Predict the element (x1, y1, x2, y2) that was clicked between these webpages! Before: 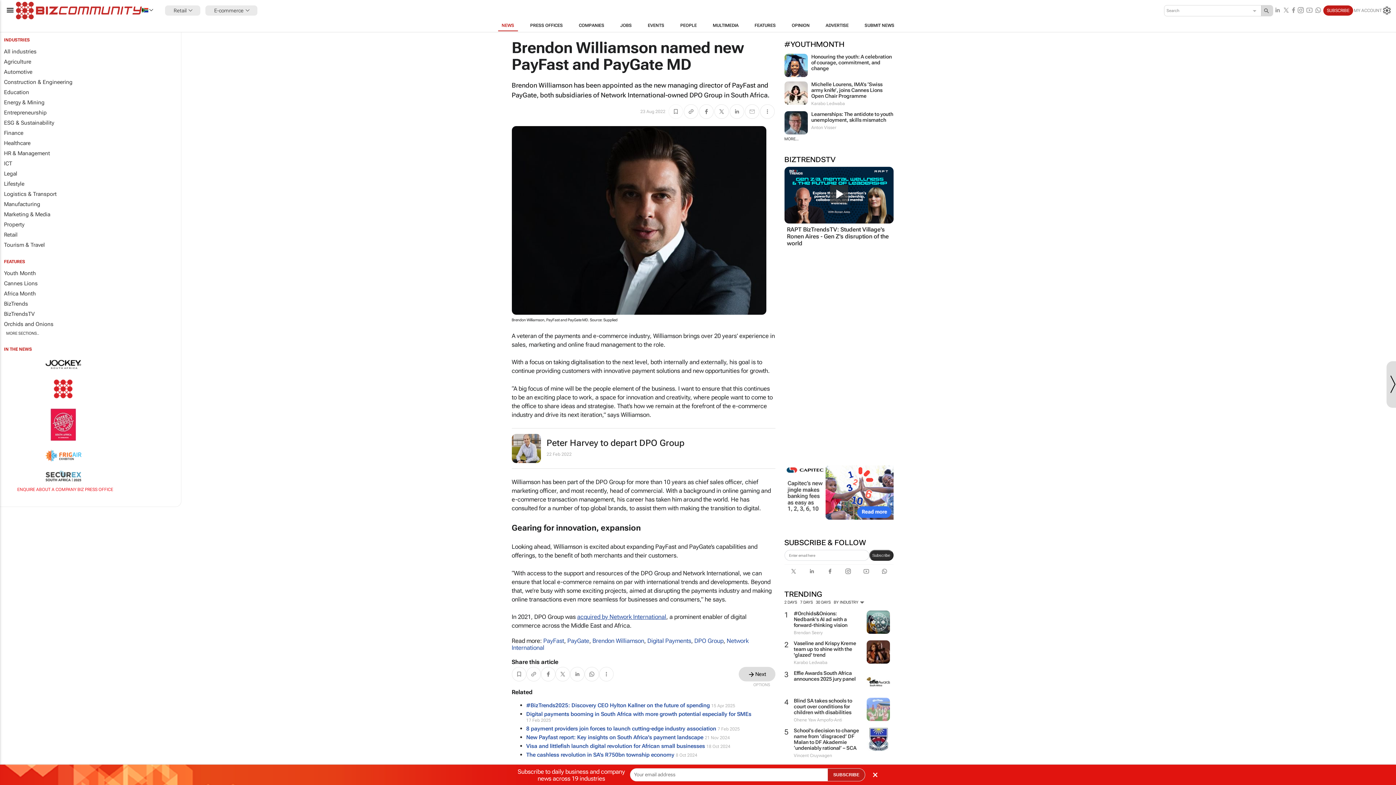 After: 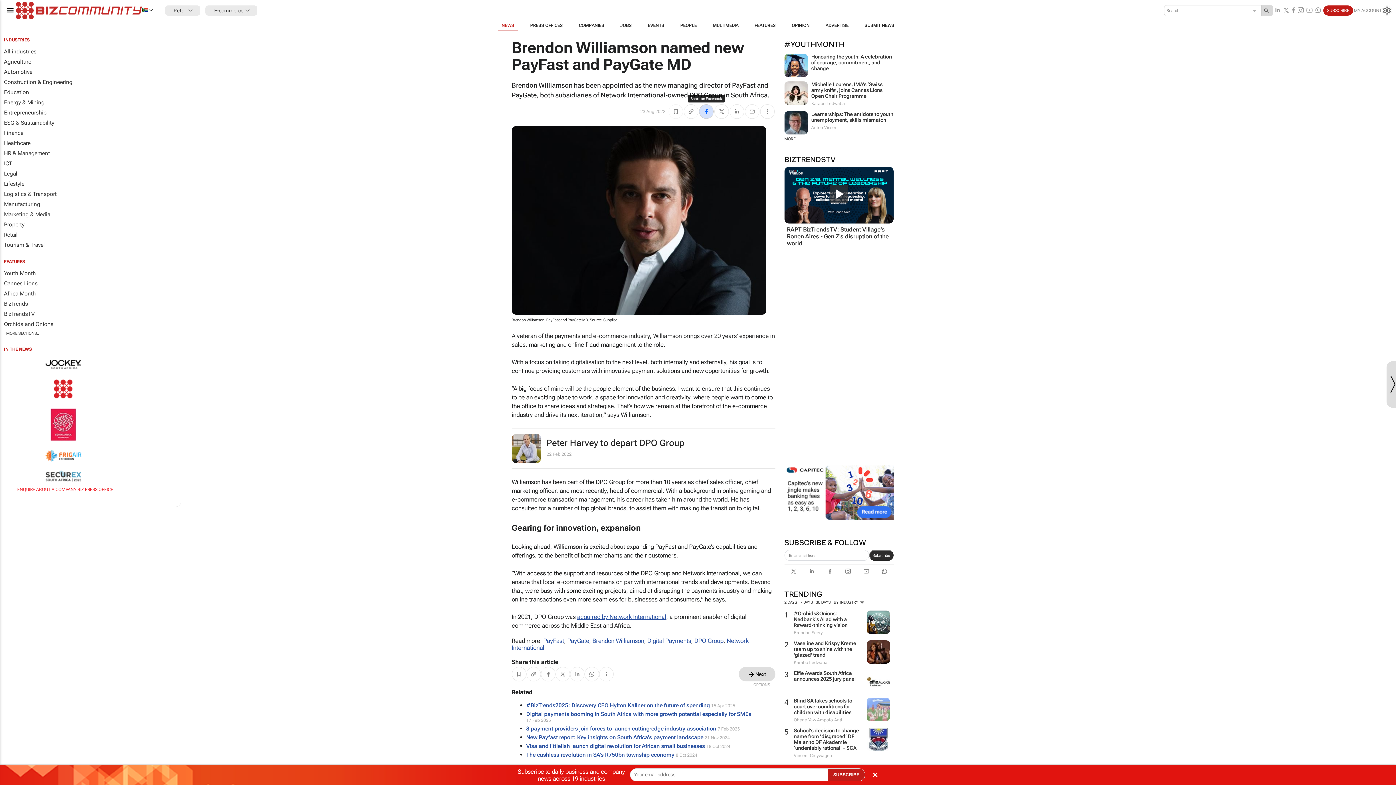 Action: bbox: (699, 104, 713, 118)